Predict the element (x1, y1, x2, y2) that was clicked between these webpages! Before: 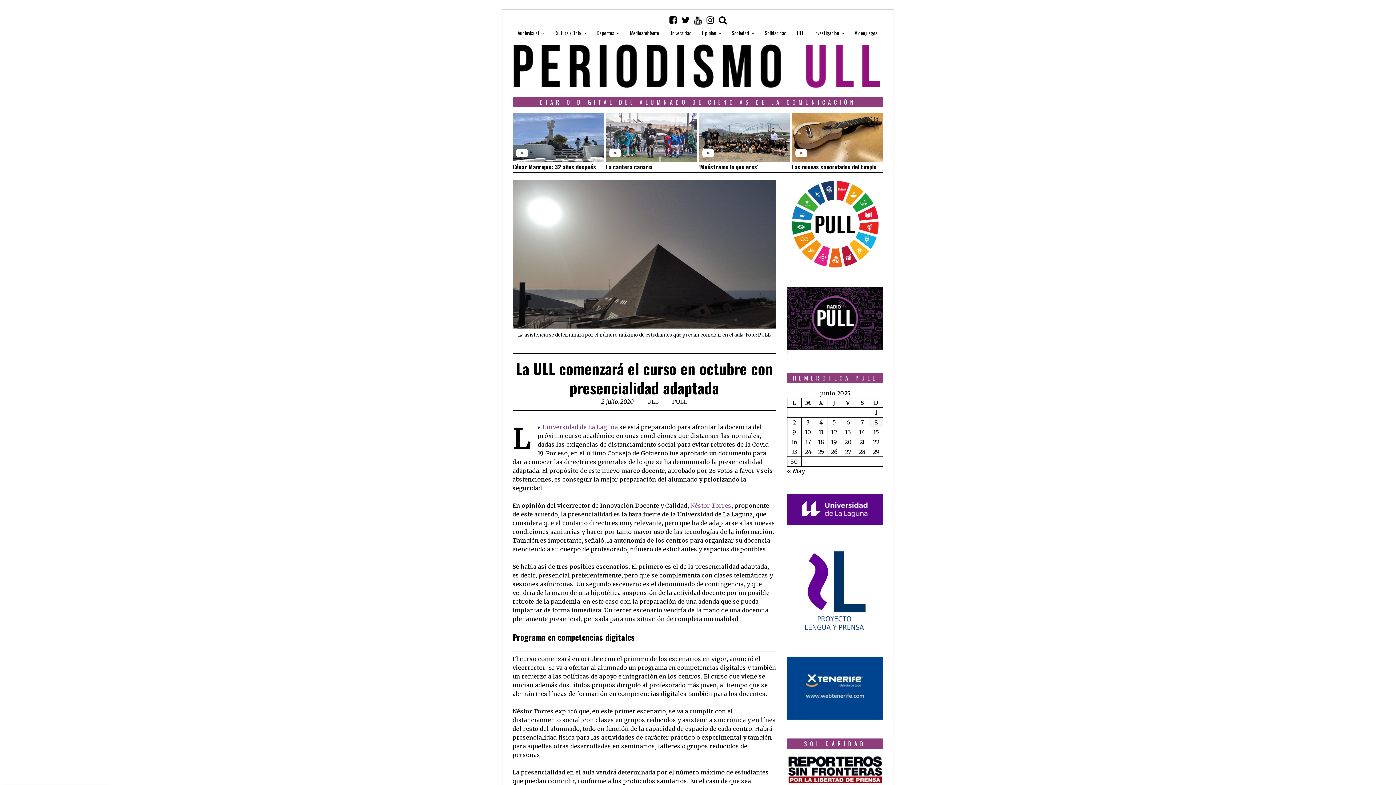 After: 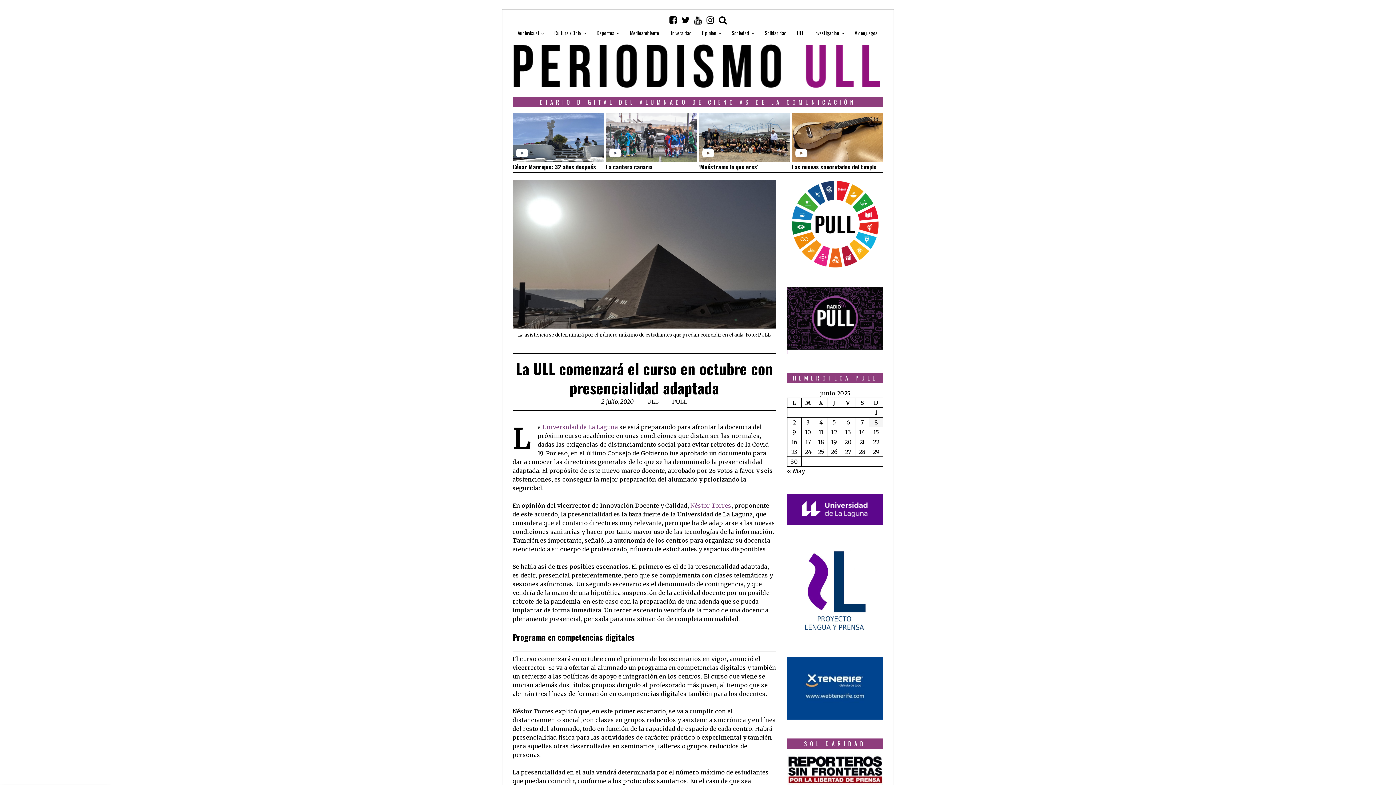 Action: label: Néstor Torres bbox: (690, 502, 731, 509)